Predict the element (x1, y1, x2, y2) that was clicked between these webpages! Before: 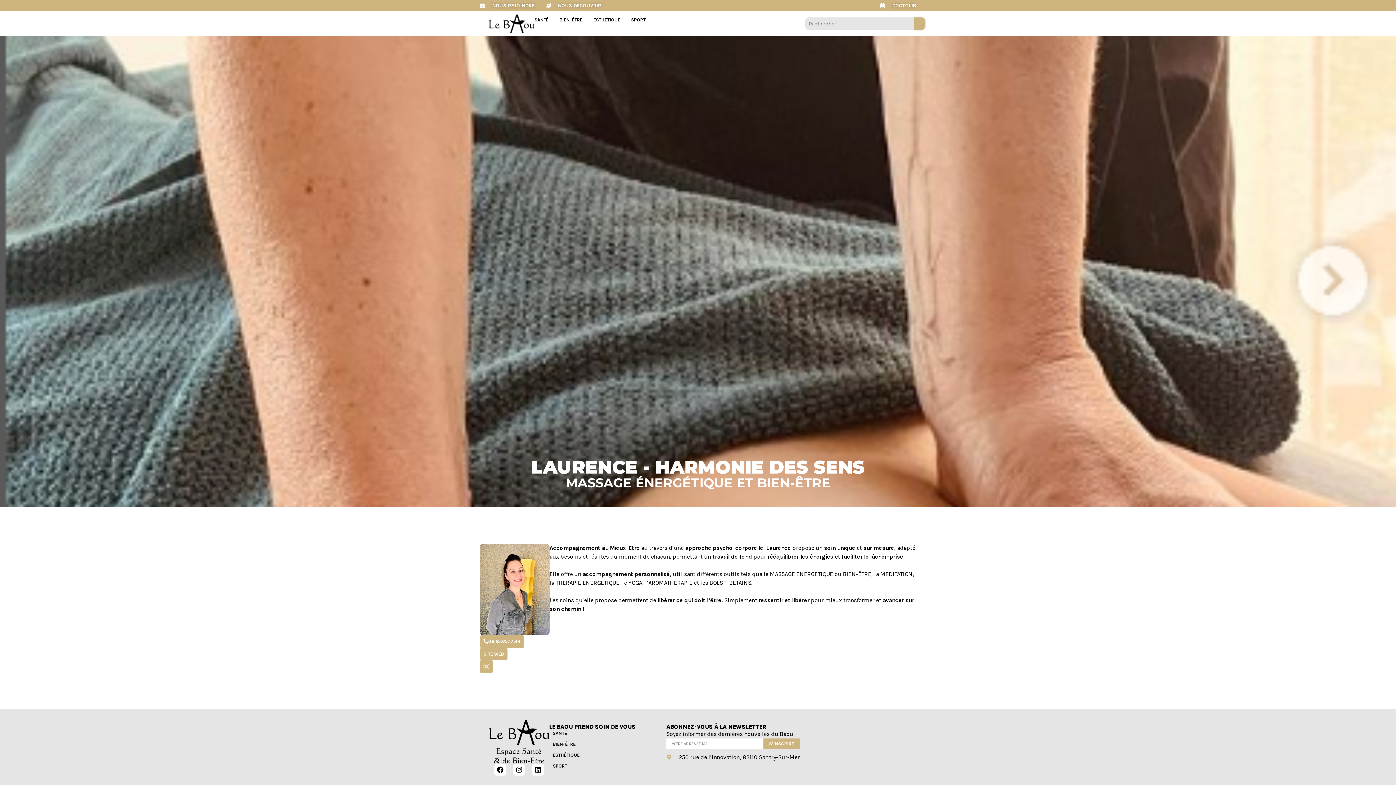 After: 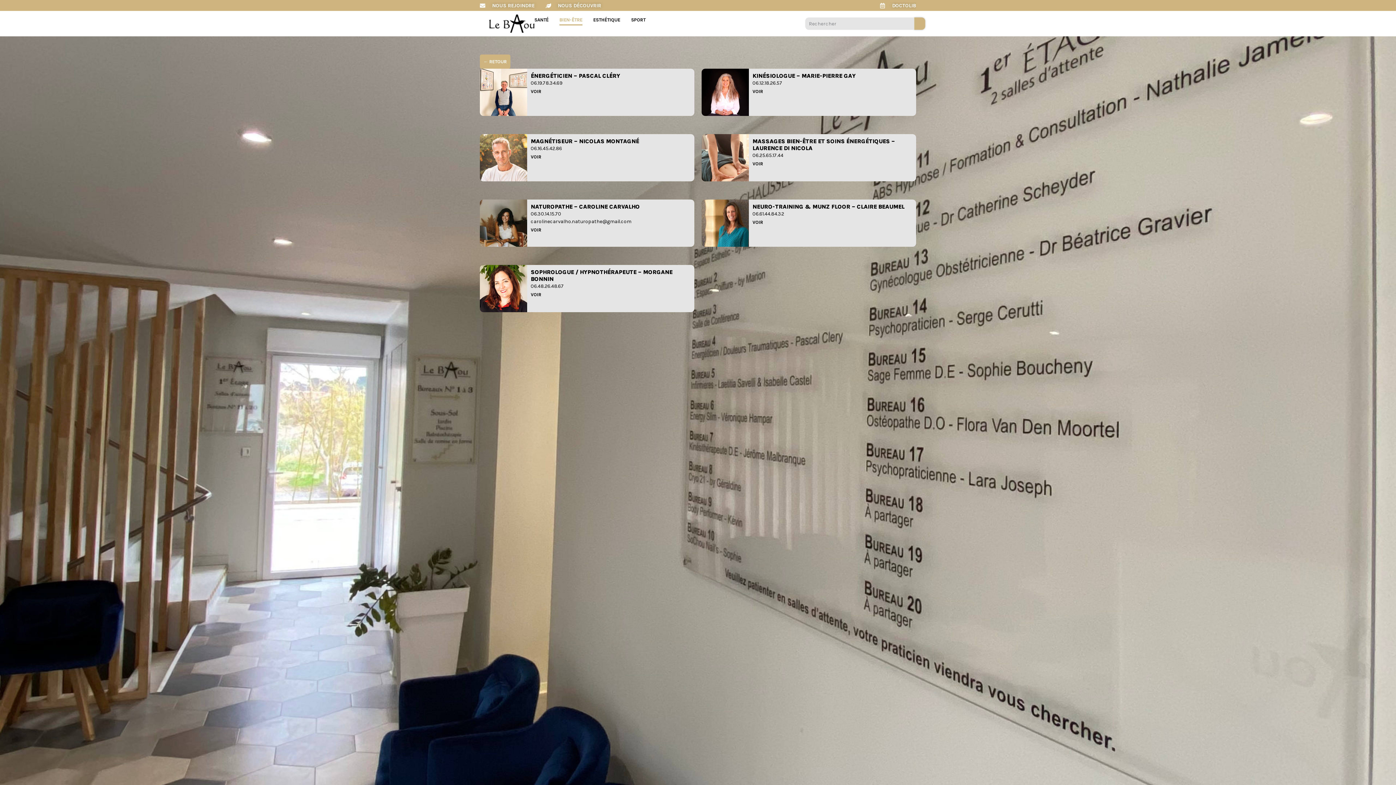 Action: bbox: (559, 14, 582, 25) label: BIEN-ÊTRE